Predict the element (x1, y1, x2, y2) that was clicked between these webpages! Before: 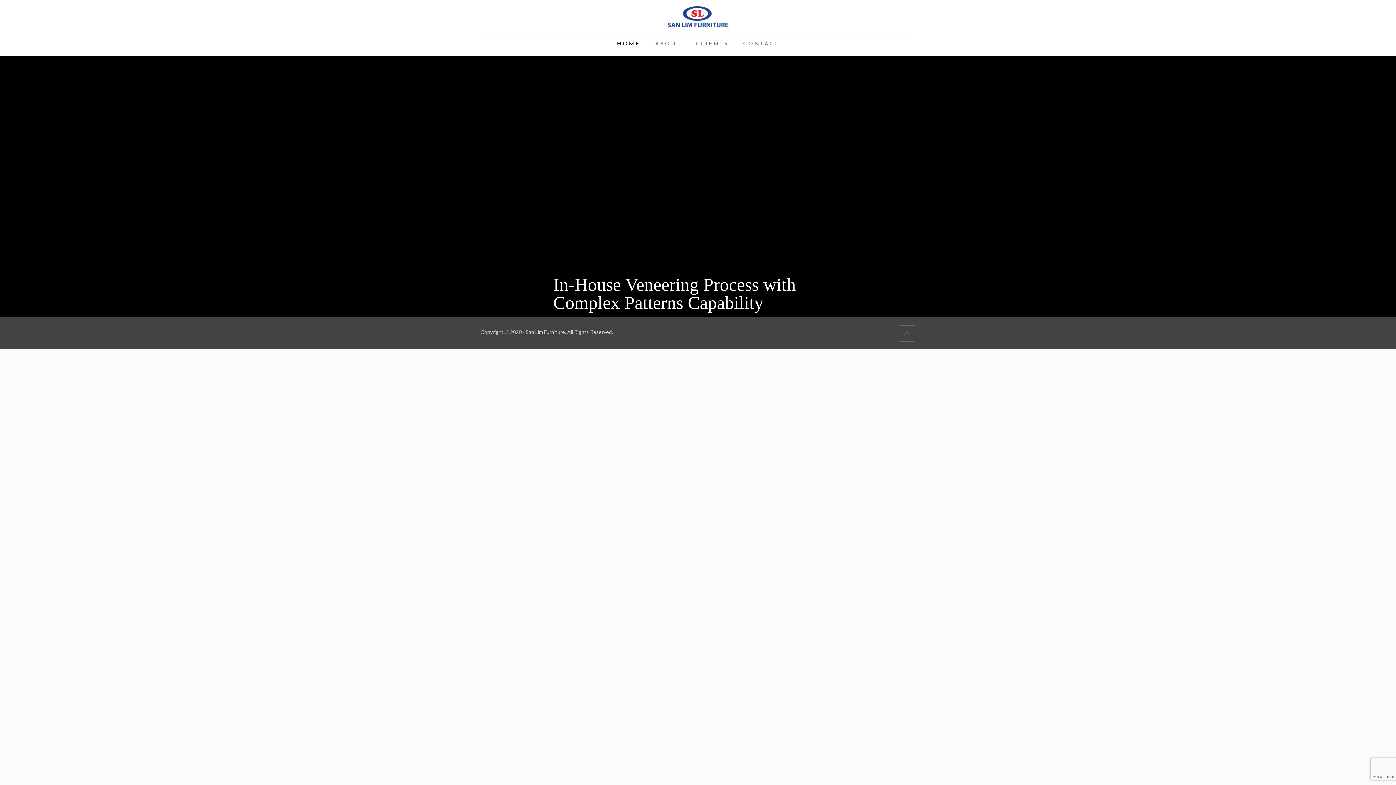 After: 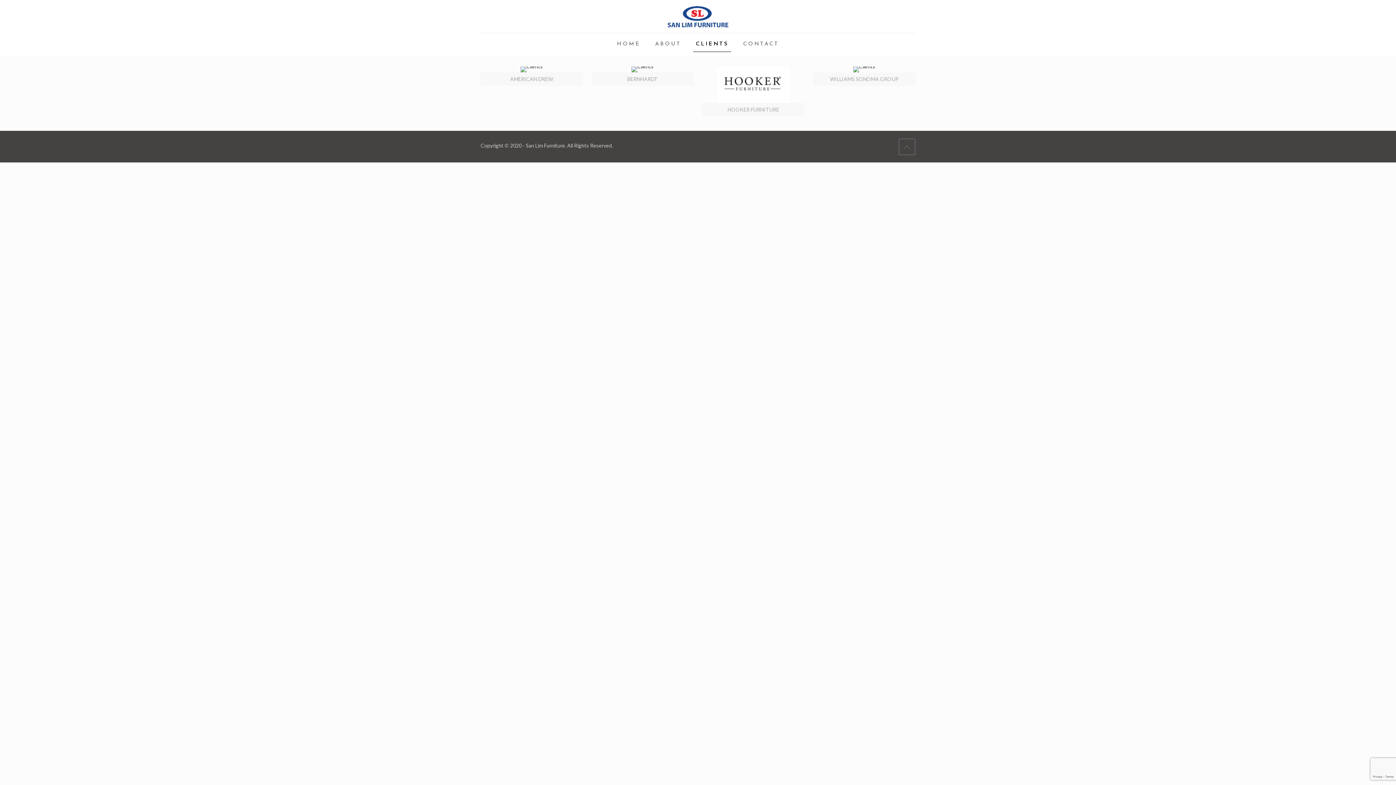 Action: bbox: (688, 33, 735, 55) label: CLIENTS